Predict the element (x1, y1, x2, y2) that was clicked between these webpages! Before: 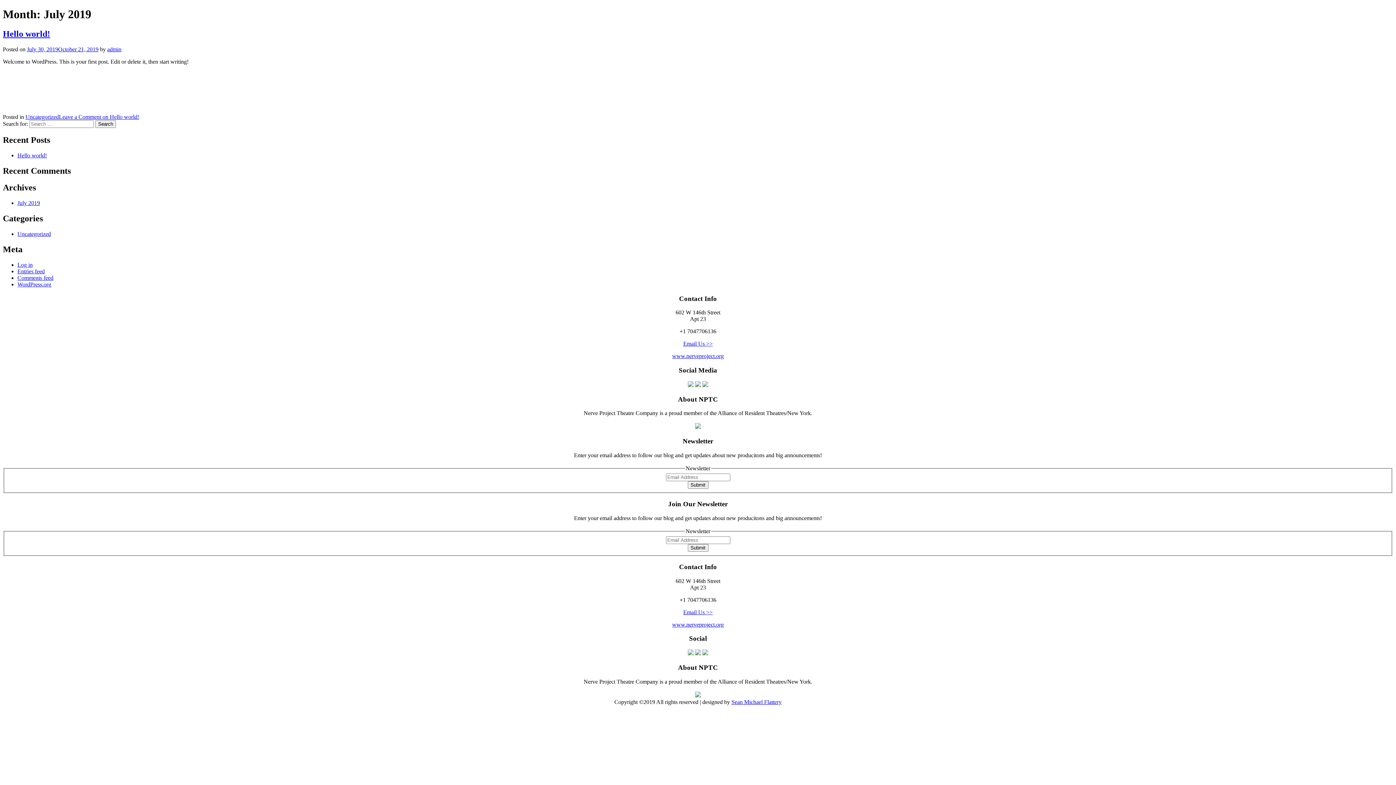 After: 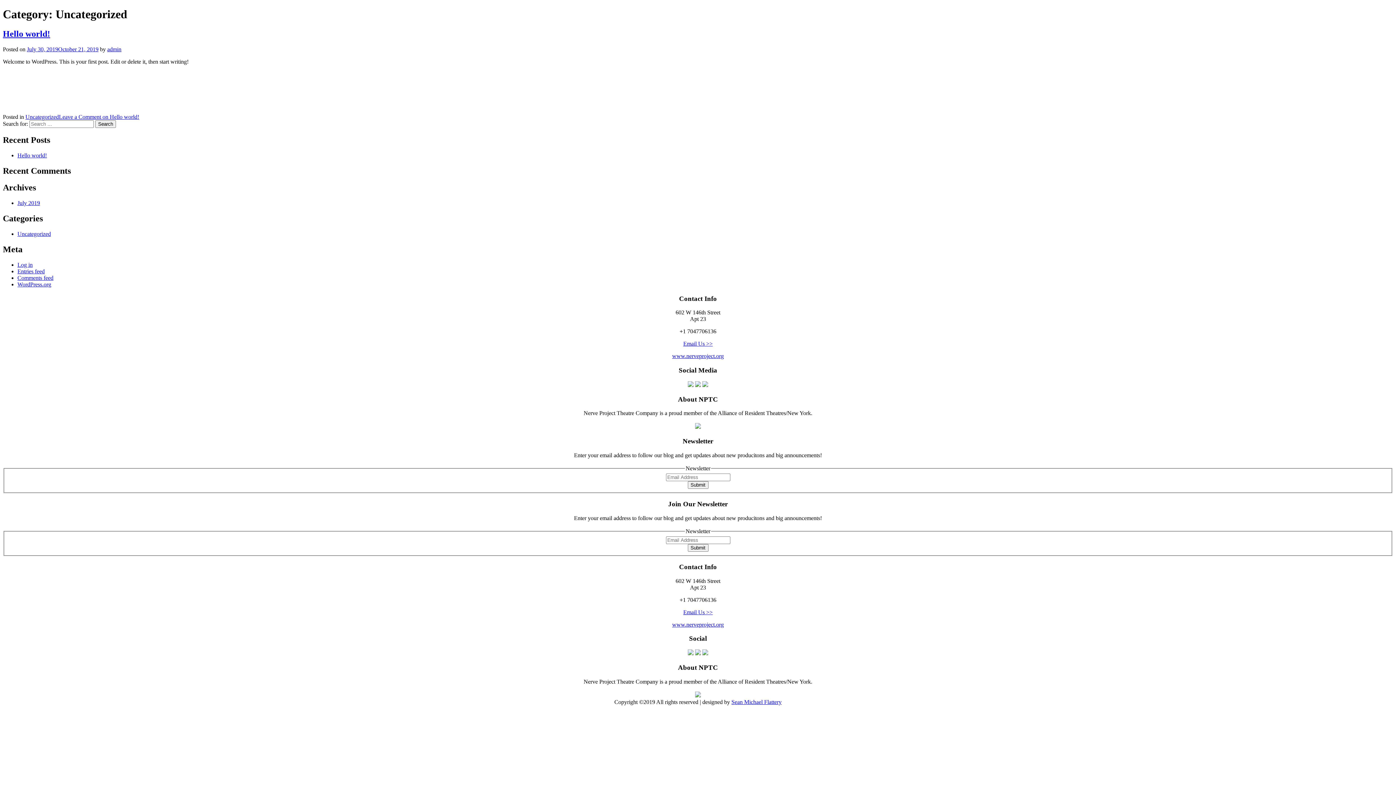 Action: label: Uncategorized bbox: (17, 230, 50, 237)